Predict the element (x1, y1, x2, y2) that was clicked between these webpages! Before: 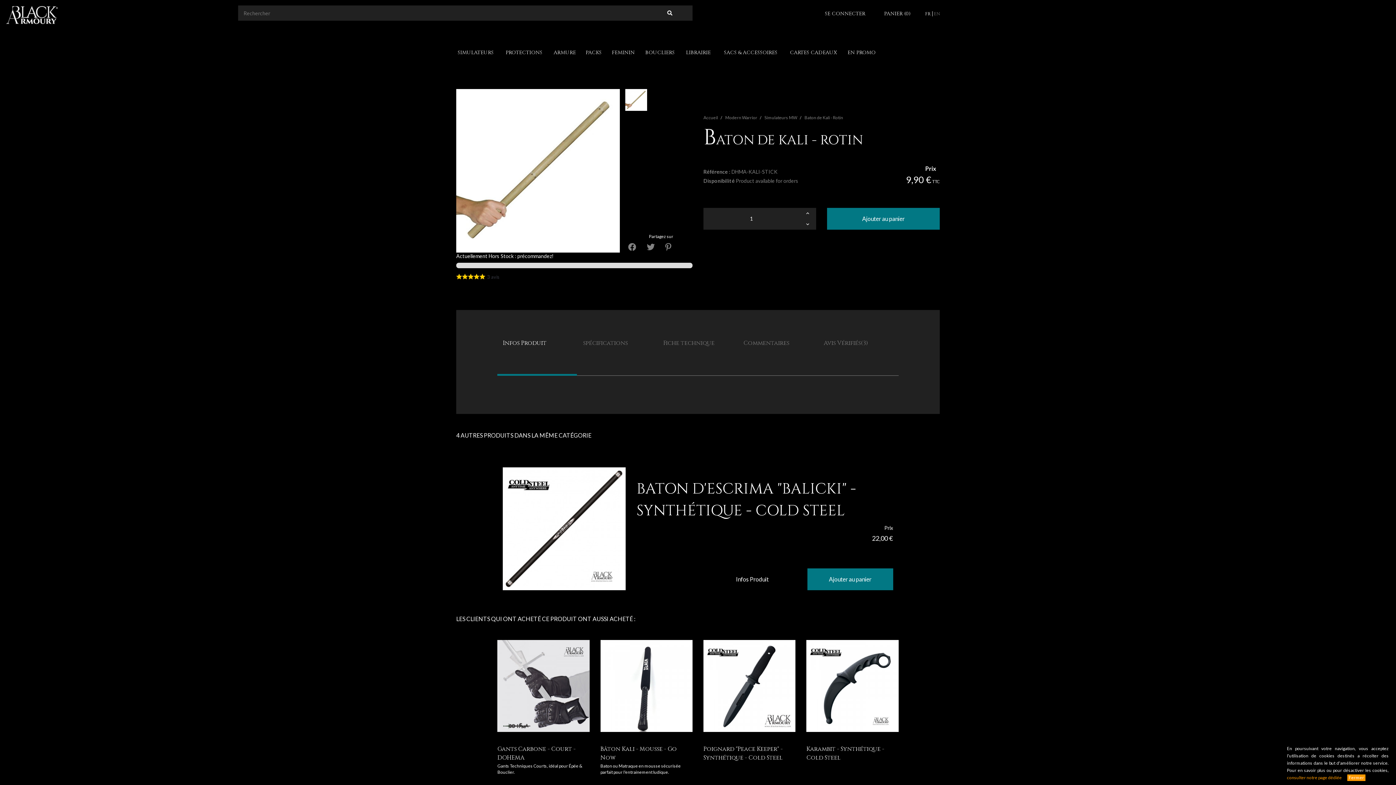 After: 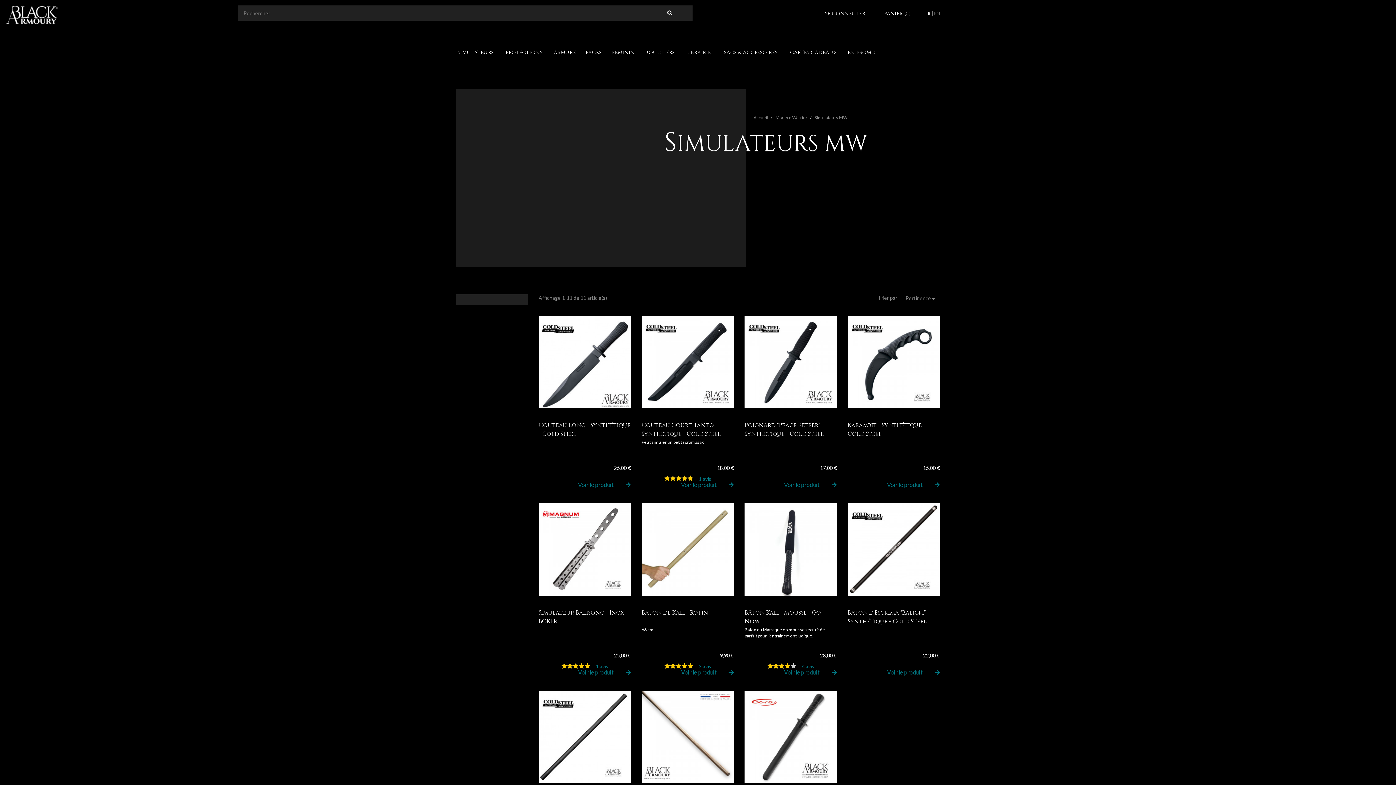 Action: bbox: (764, 114, 797, 120) label: Simulateurs MW